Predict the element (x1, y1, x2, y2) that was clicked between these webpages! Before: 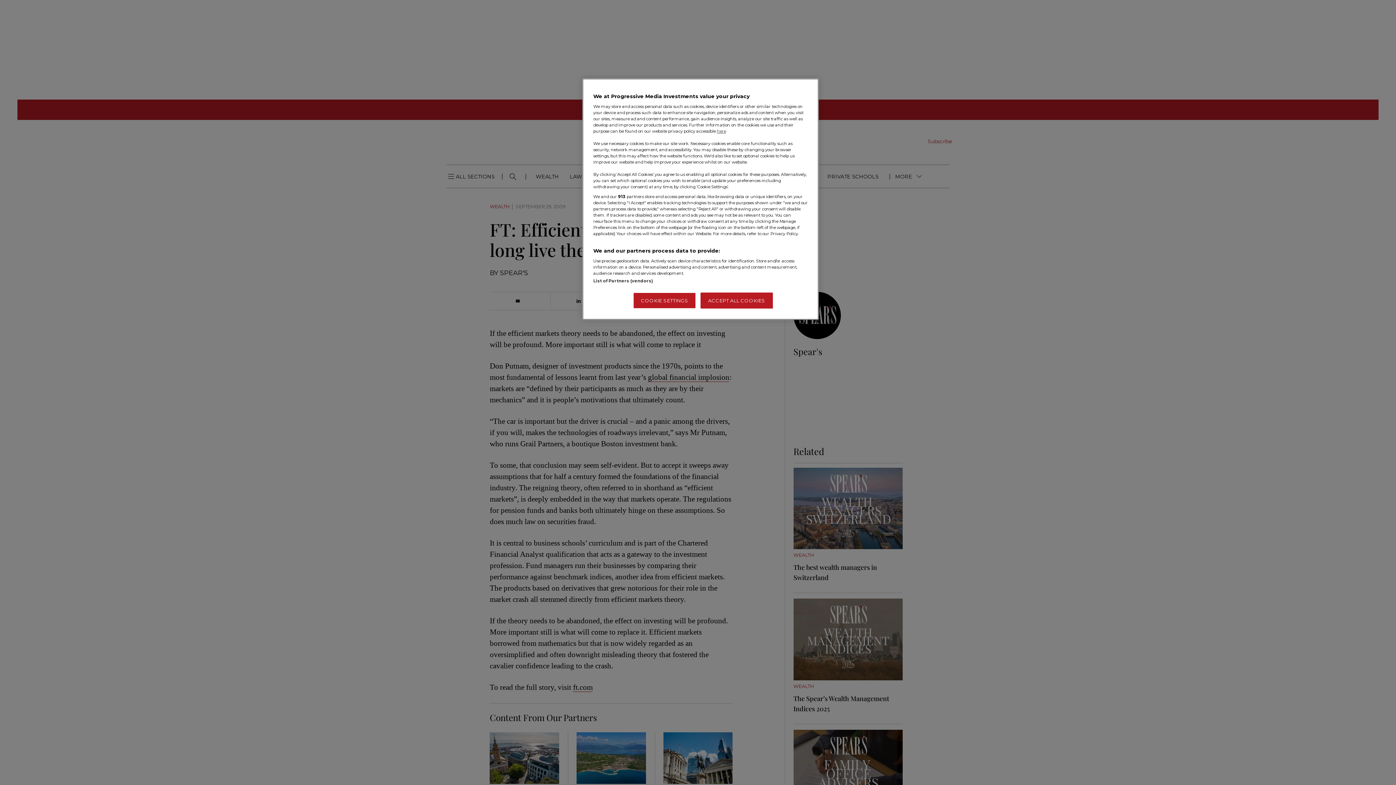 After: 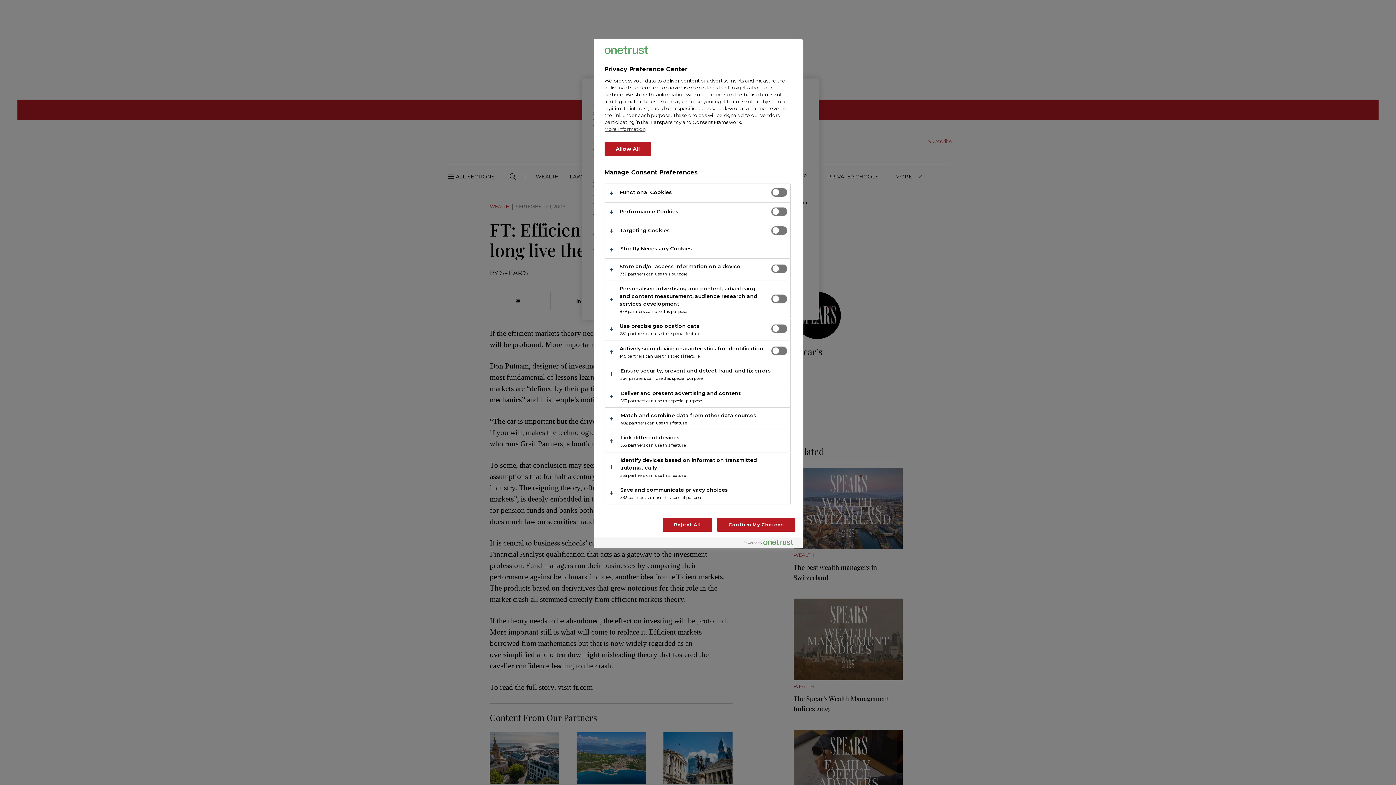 Action: bbox: (633, 292, 696, 308) label: COOKIE SETTINGS